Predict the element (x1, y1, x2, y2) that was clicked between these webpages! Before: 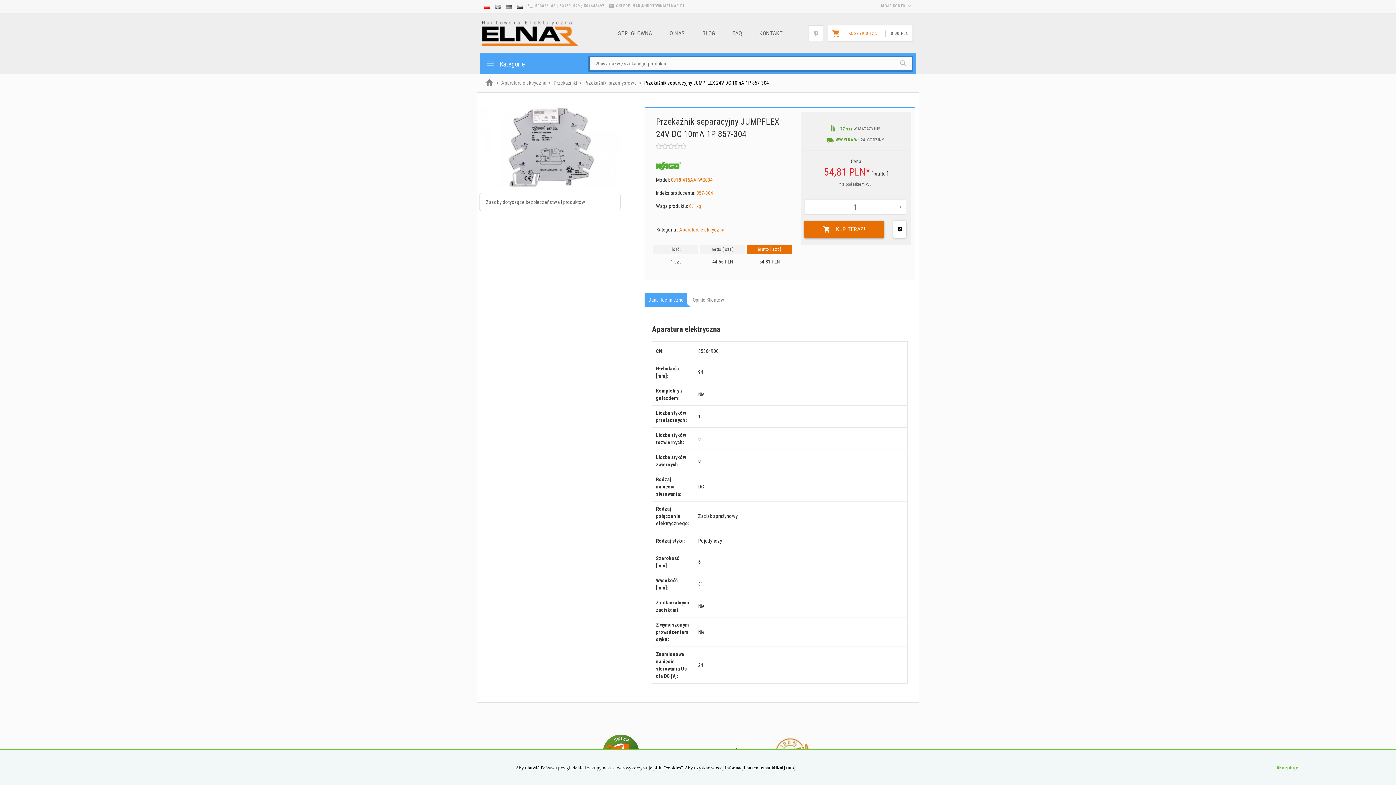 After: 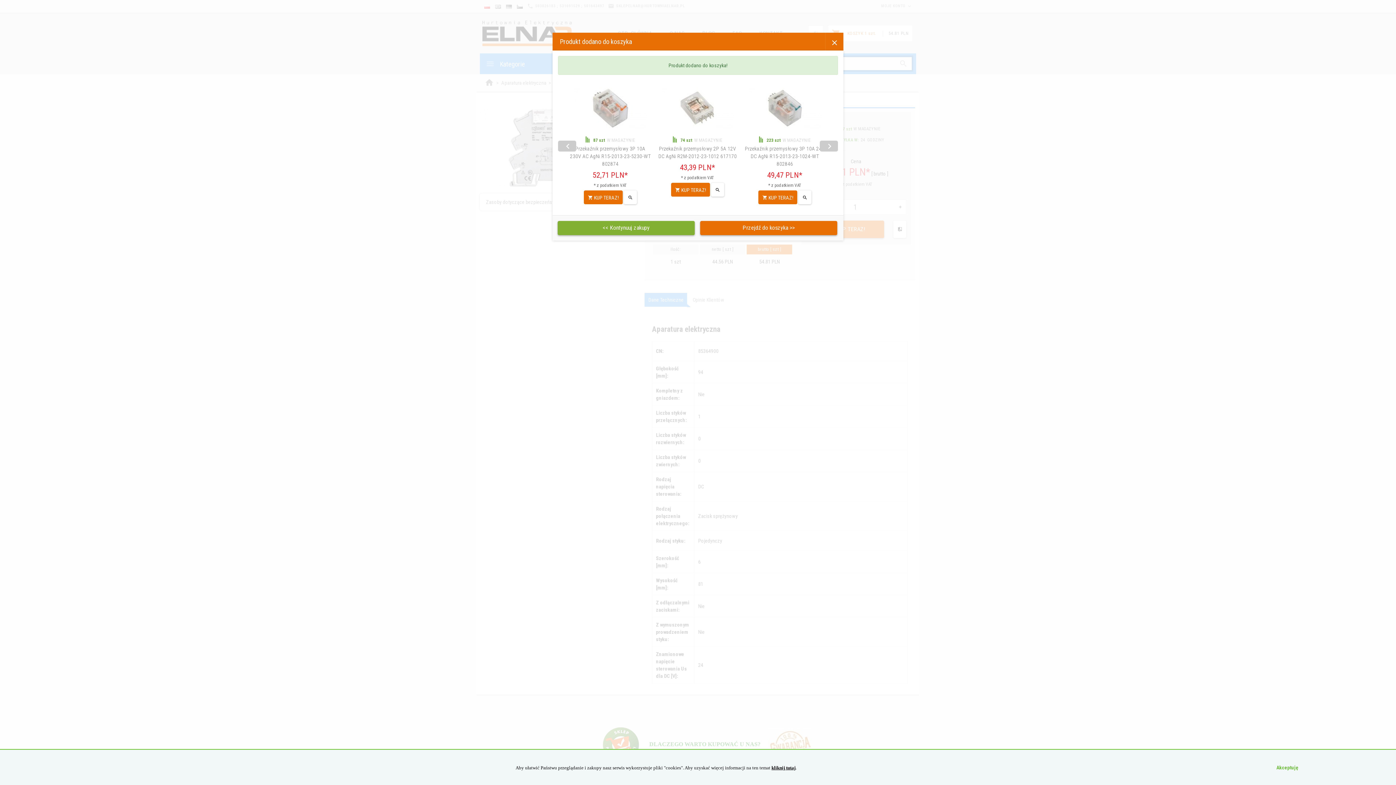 Action: bbox: (804, 220, 884, 238) label: KUP TERAZ!